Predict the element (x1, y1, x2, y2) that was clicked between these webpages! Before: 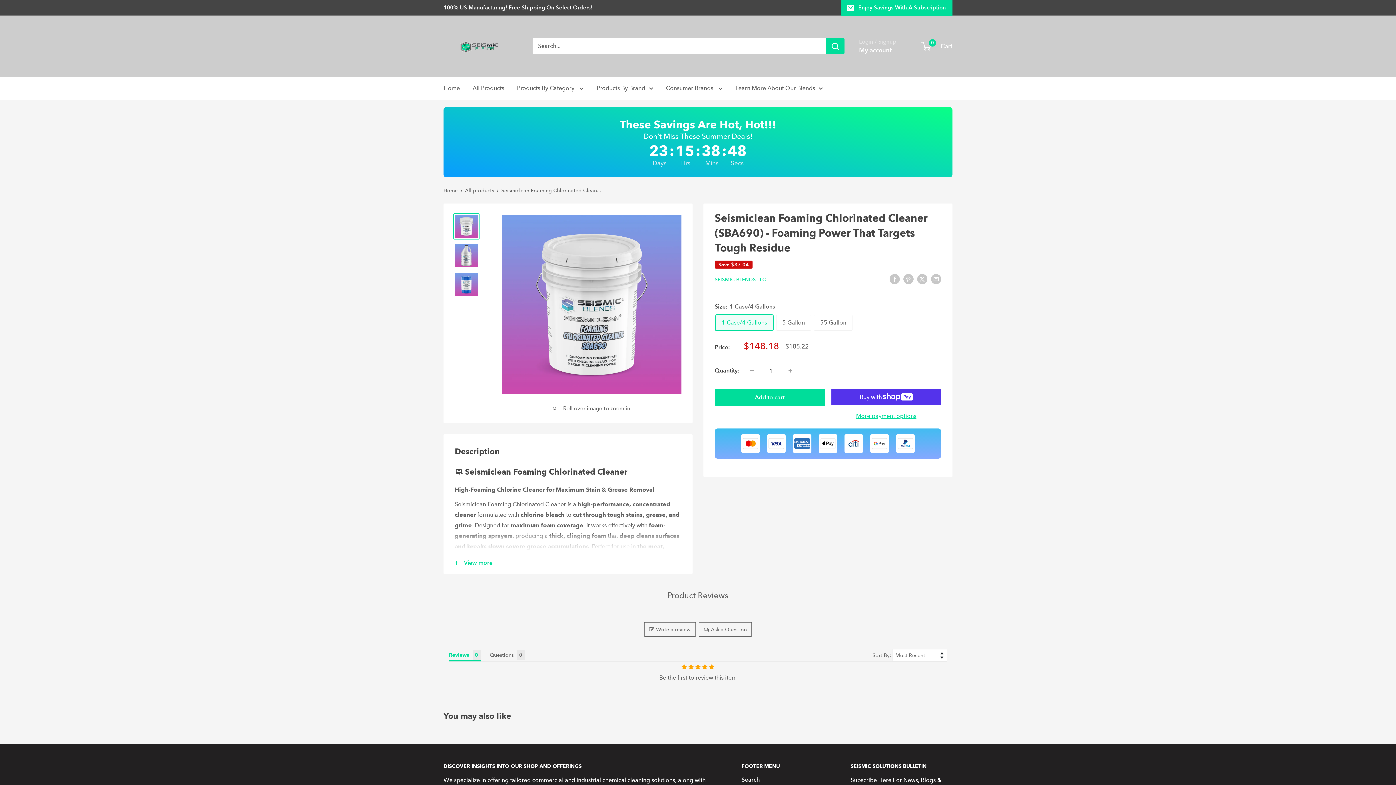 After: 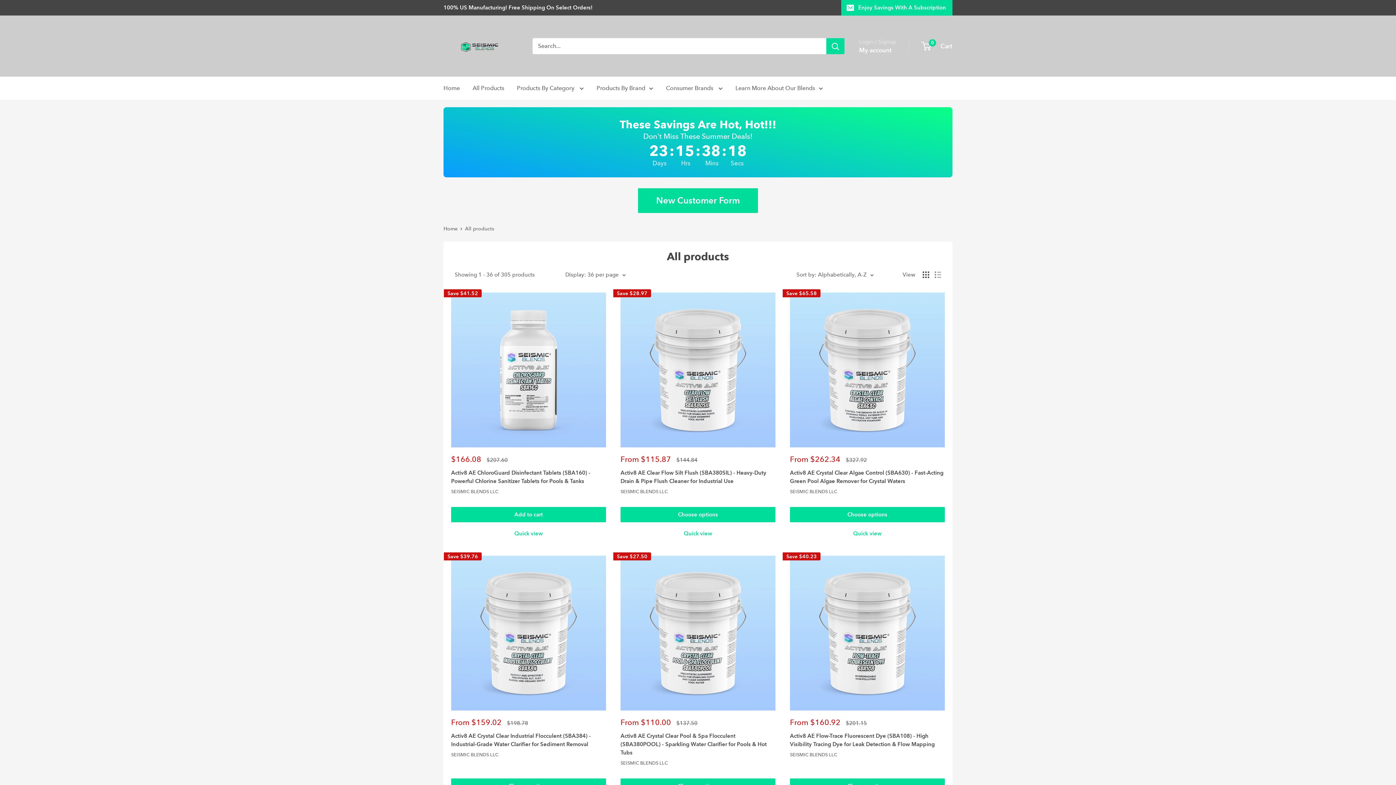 Action: bbox: (472, 82, 504, 93) label: All Products